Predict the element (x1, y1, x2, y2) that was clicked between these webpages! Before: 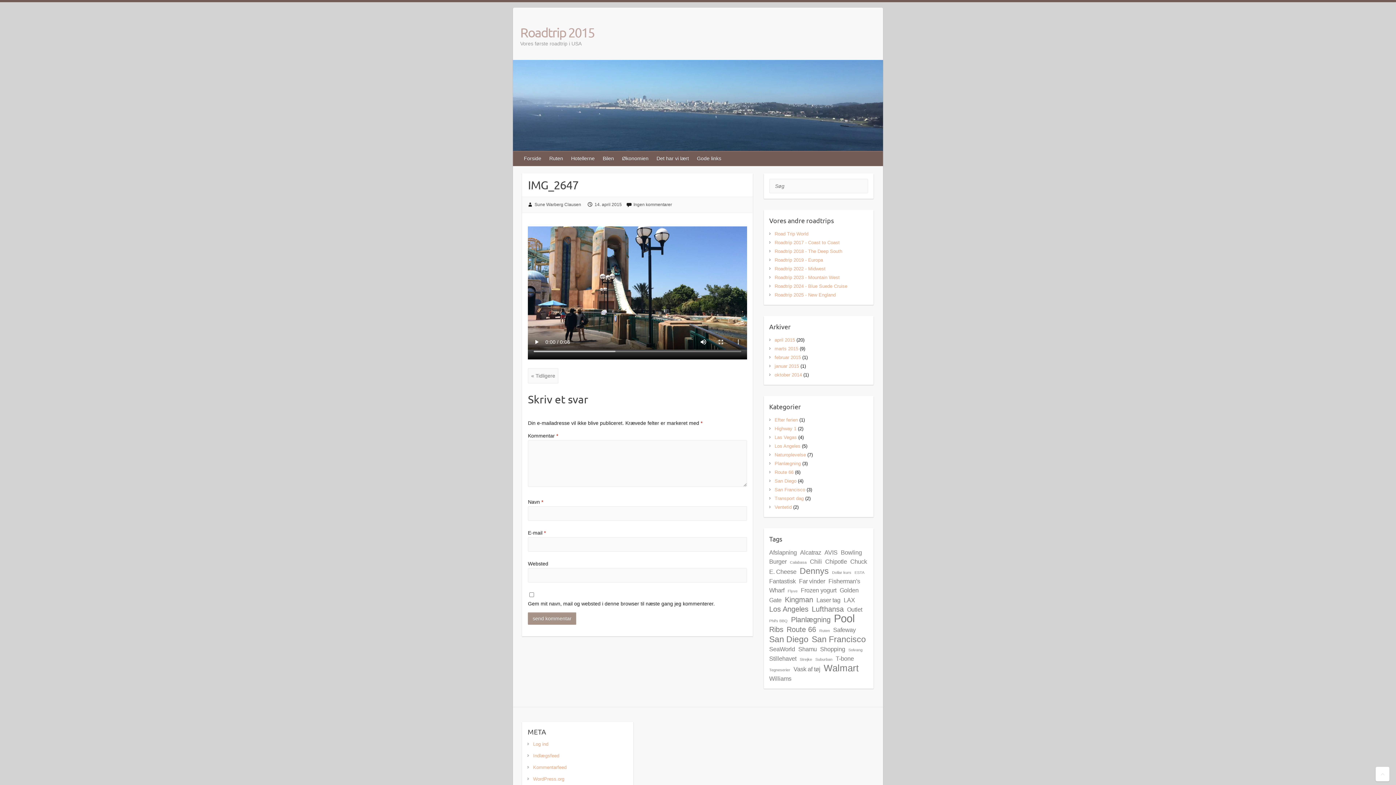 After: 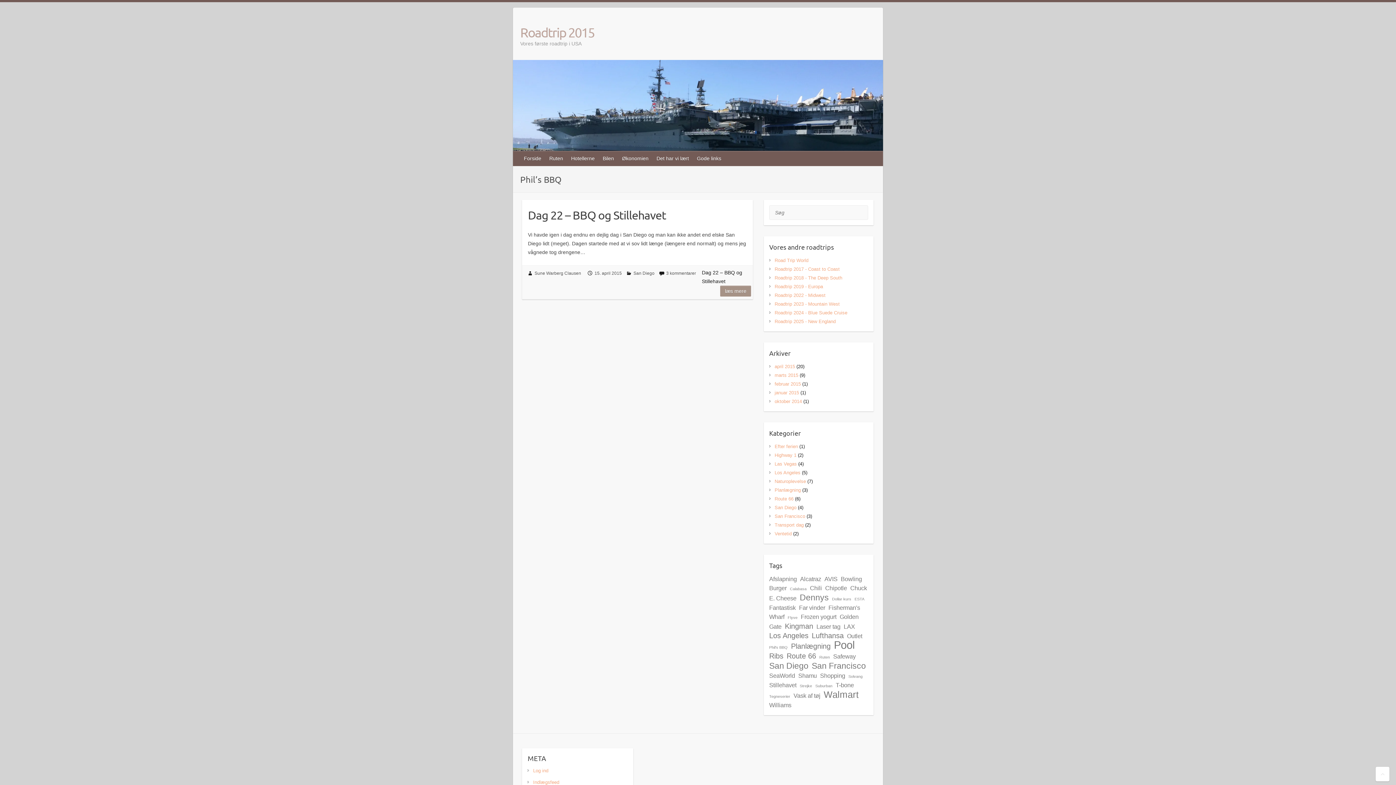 Action: bbox: (769, 615, 787, 626) label: Phil's BBQ (1 element)